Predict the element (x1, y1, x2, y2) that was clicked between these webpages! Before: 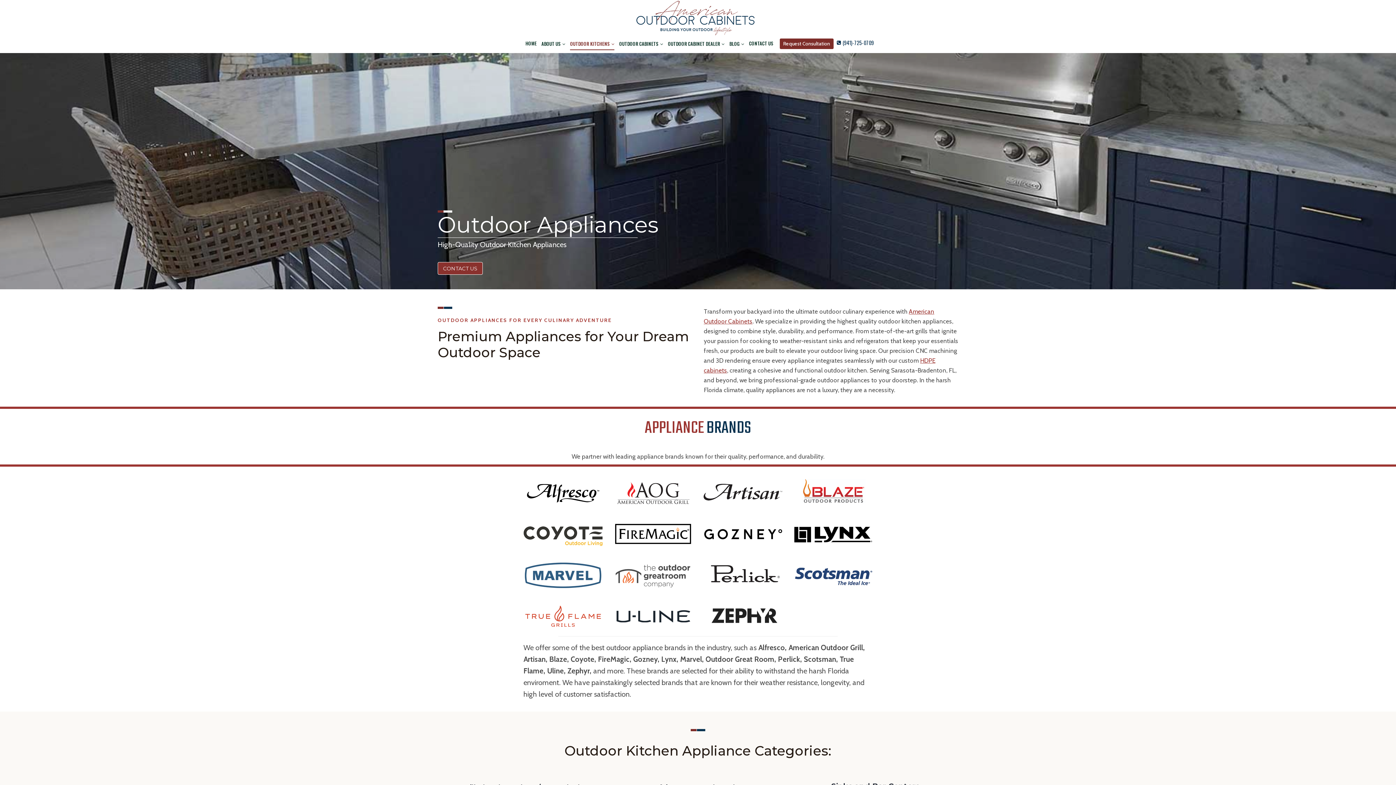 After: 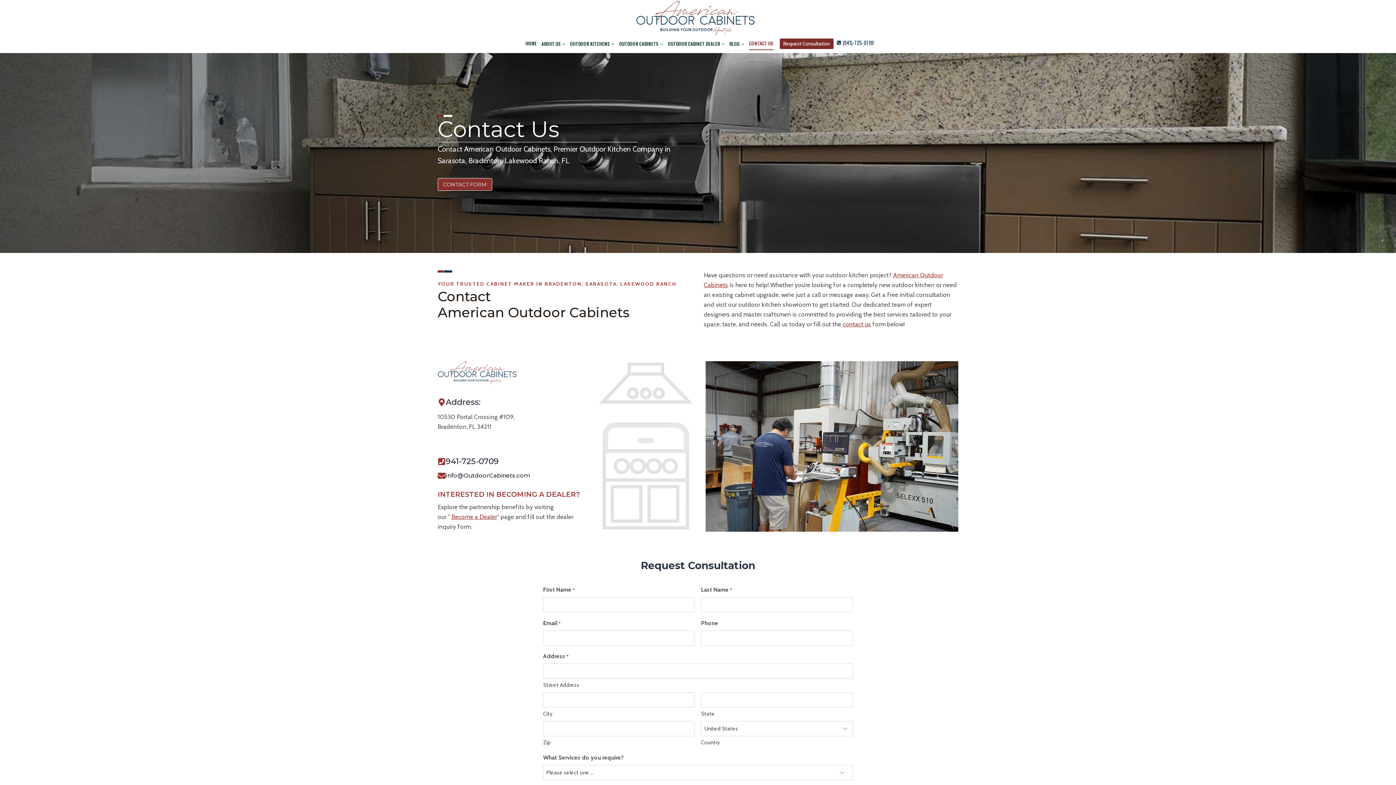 Action: bbox: (746, 37, 775, 50) label: CONTACT US